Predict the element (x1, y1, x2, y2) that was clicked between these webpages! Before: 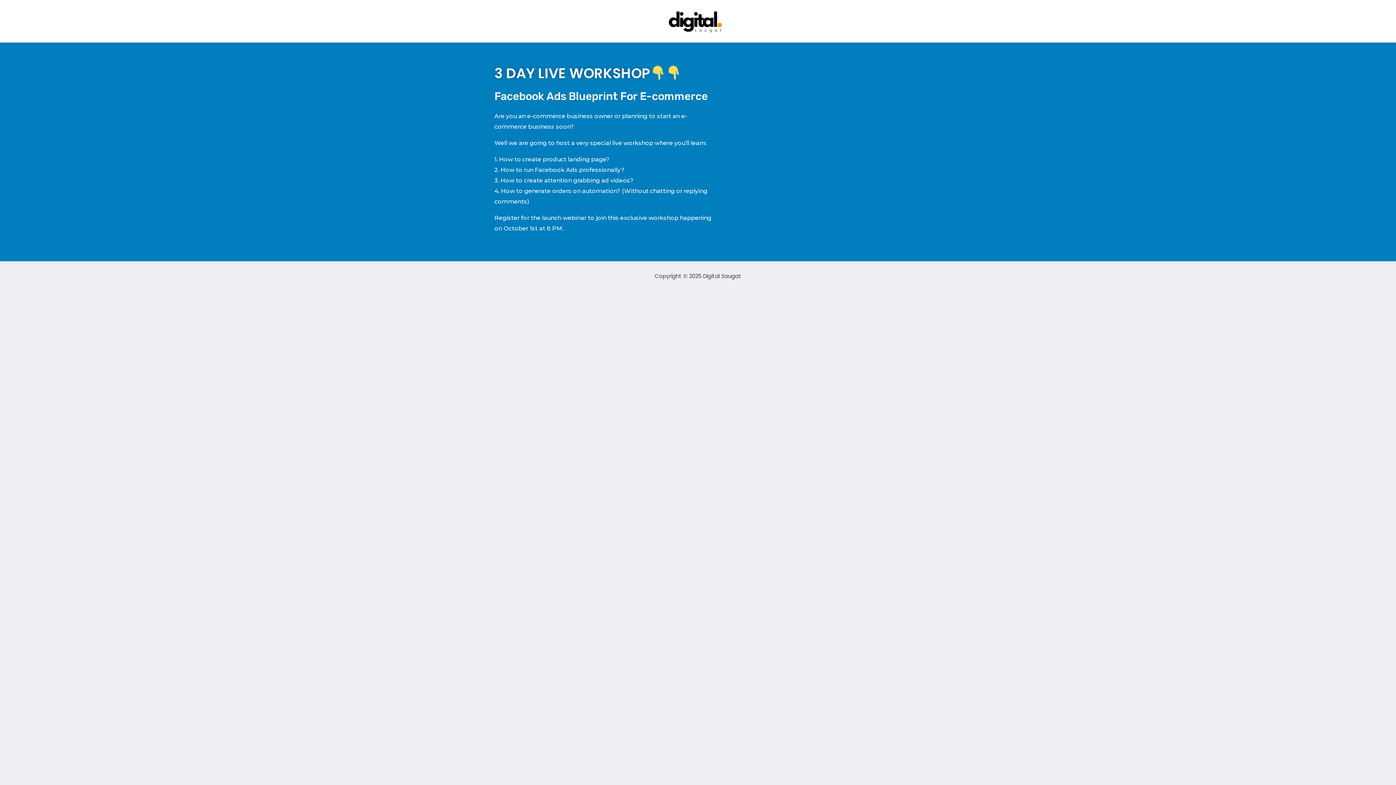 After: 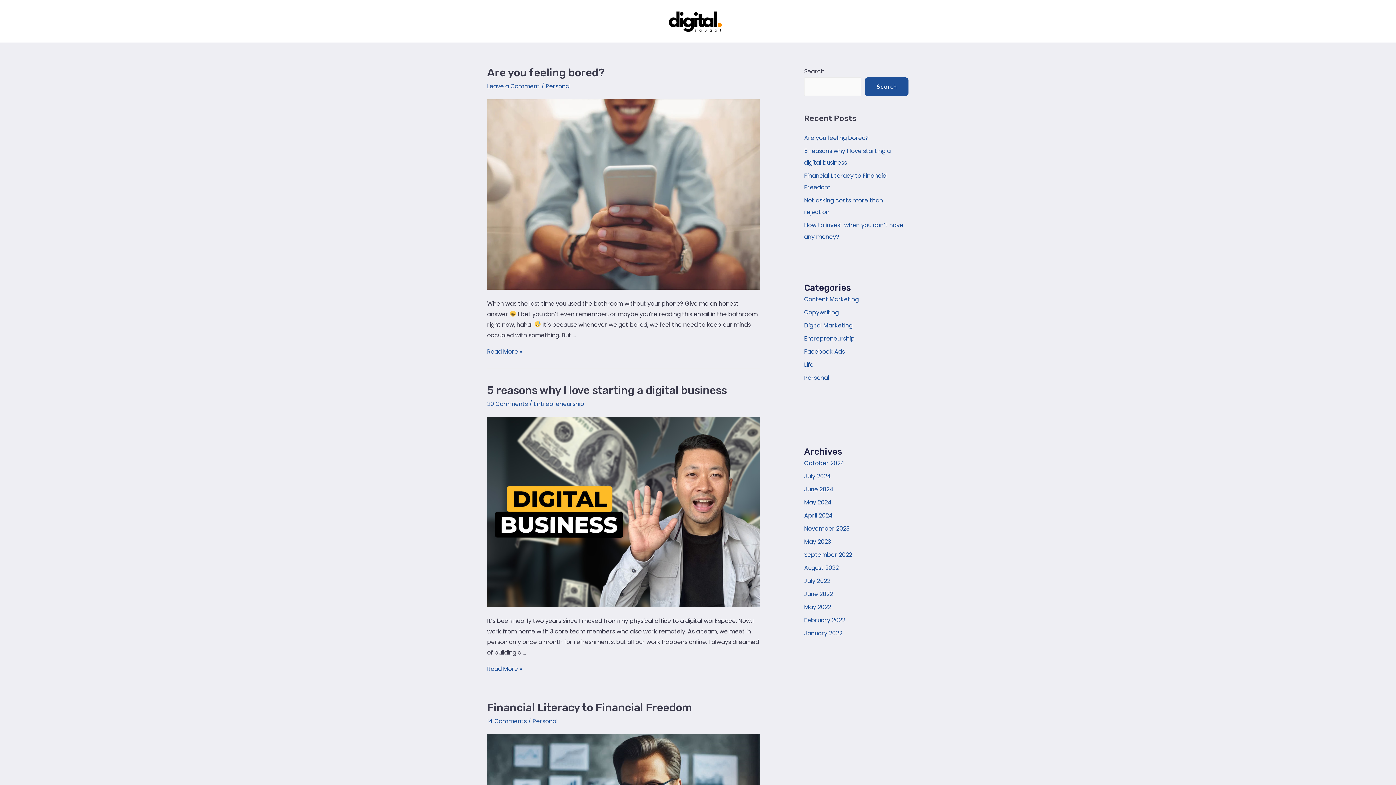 Action: bbox: (668, 16, 722, 25)